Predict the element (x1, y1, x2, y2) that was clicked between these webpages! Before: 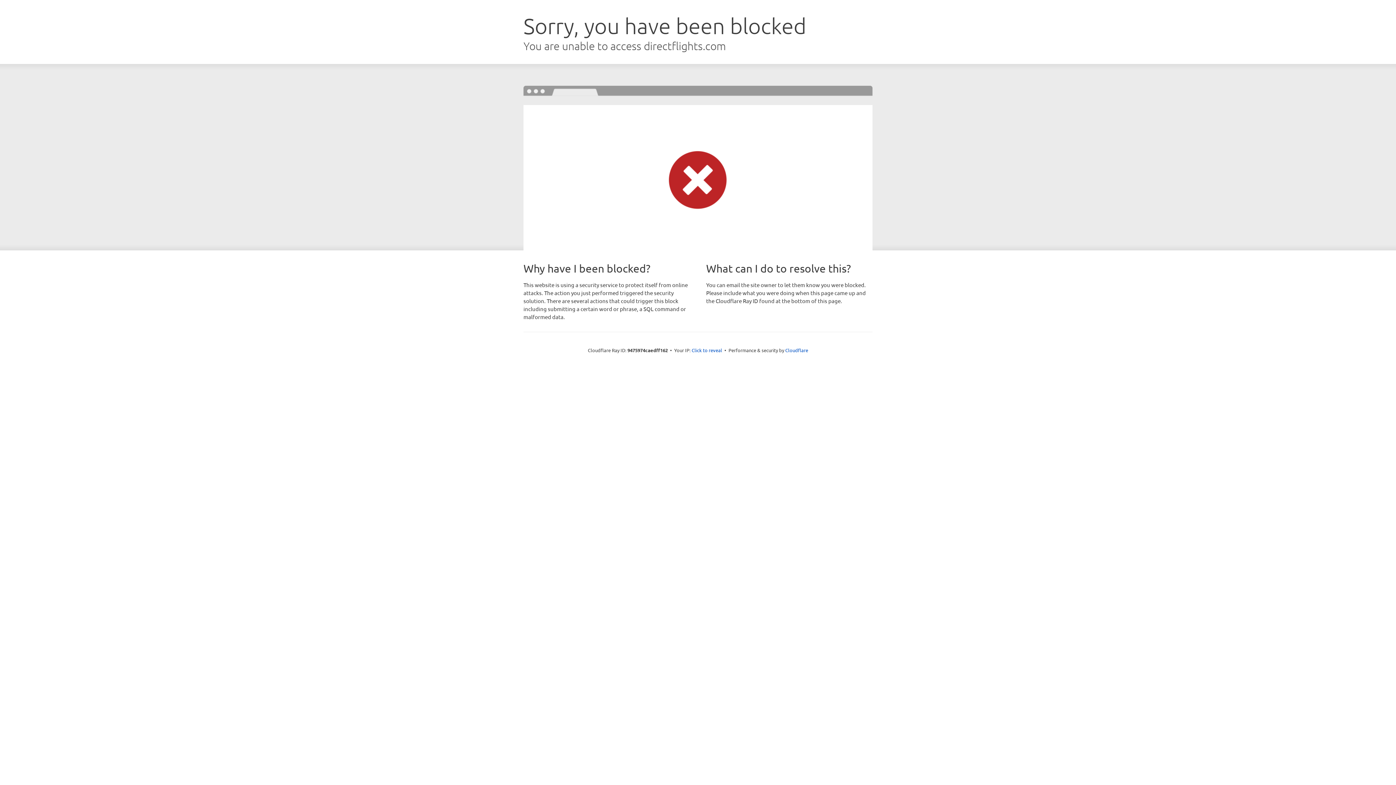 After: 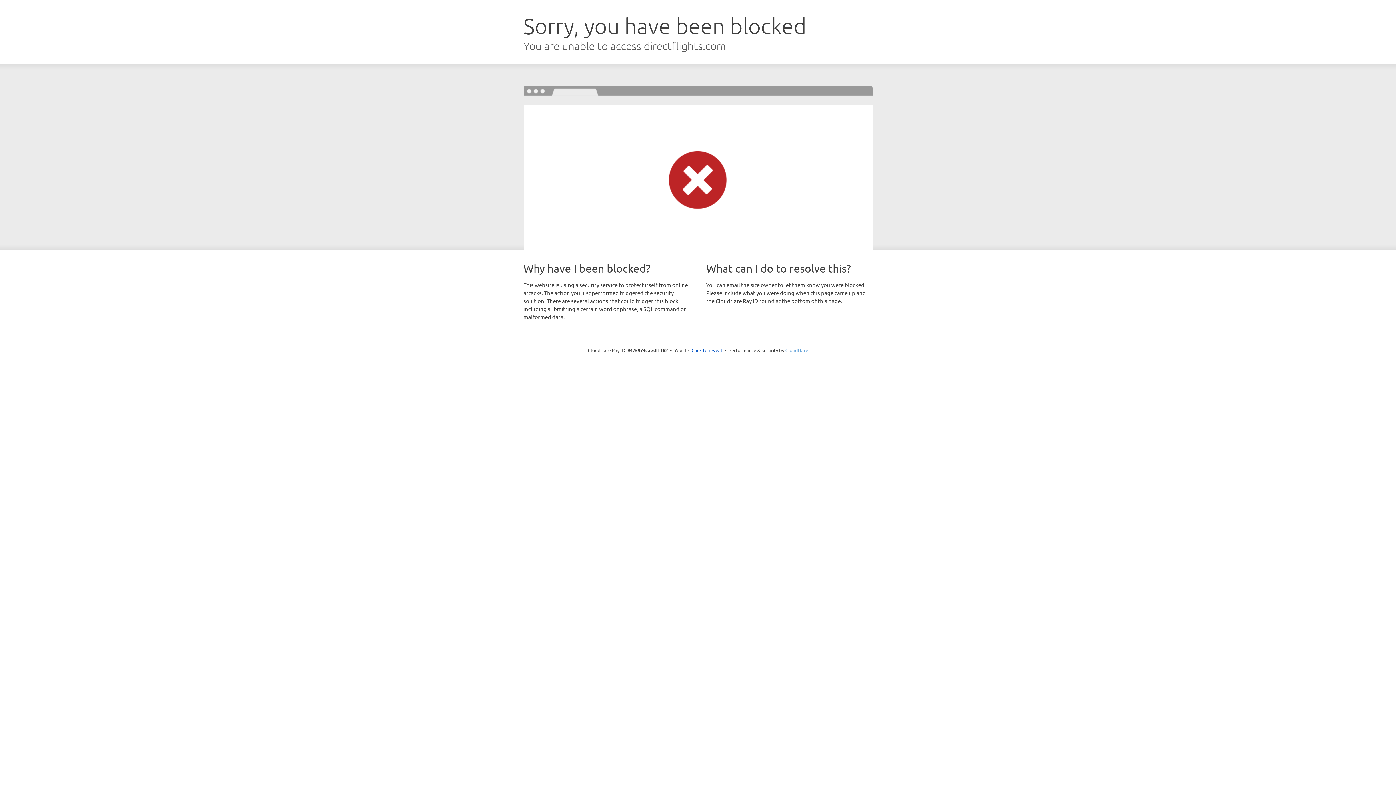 Action: bbox: (785, 347, 808, 353) label: Cloudflare